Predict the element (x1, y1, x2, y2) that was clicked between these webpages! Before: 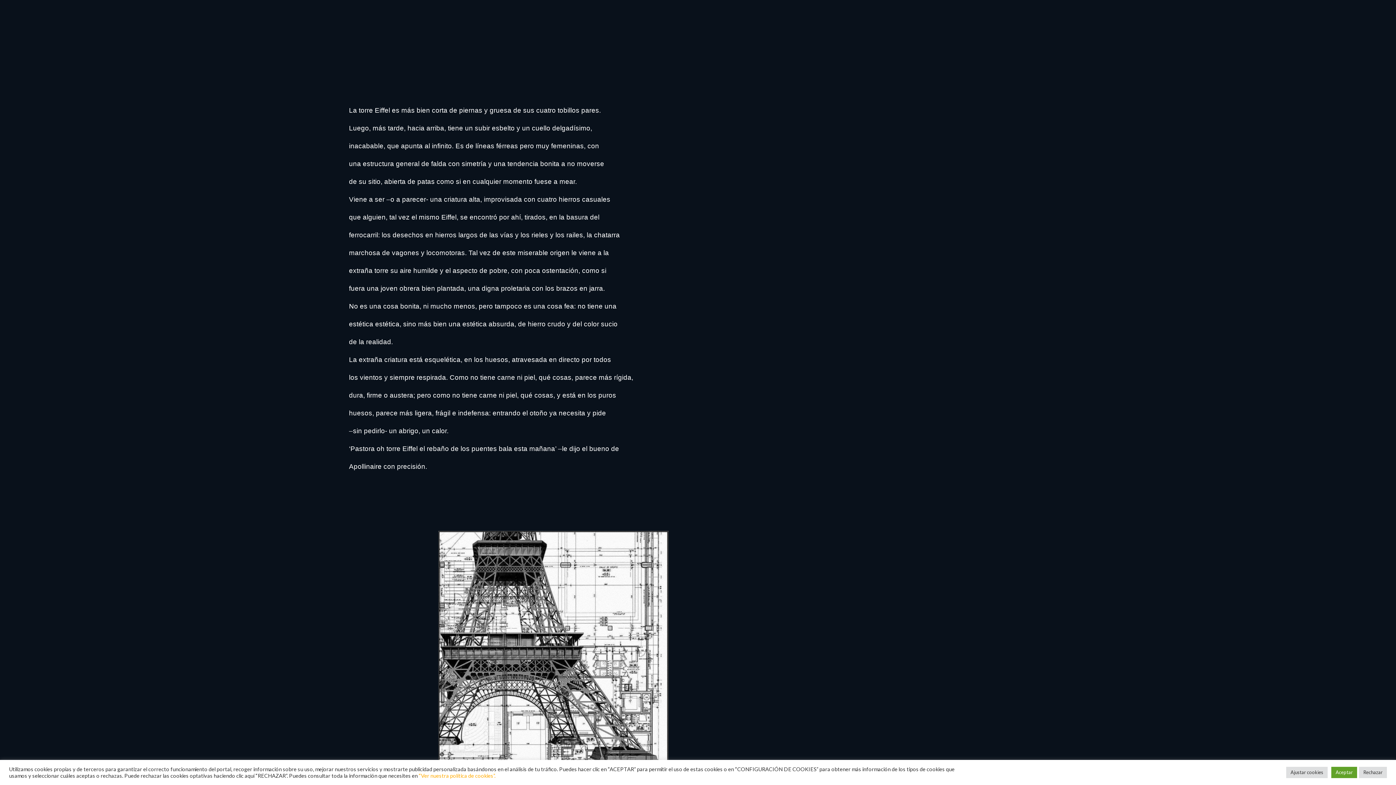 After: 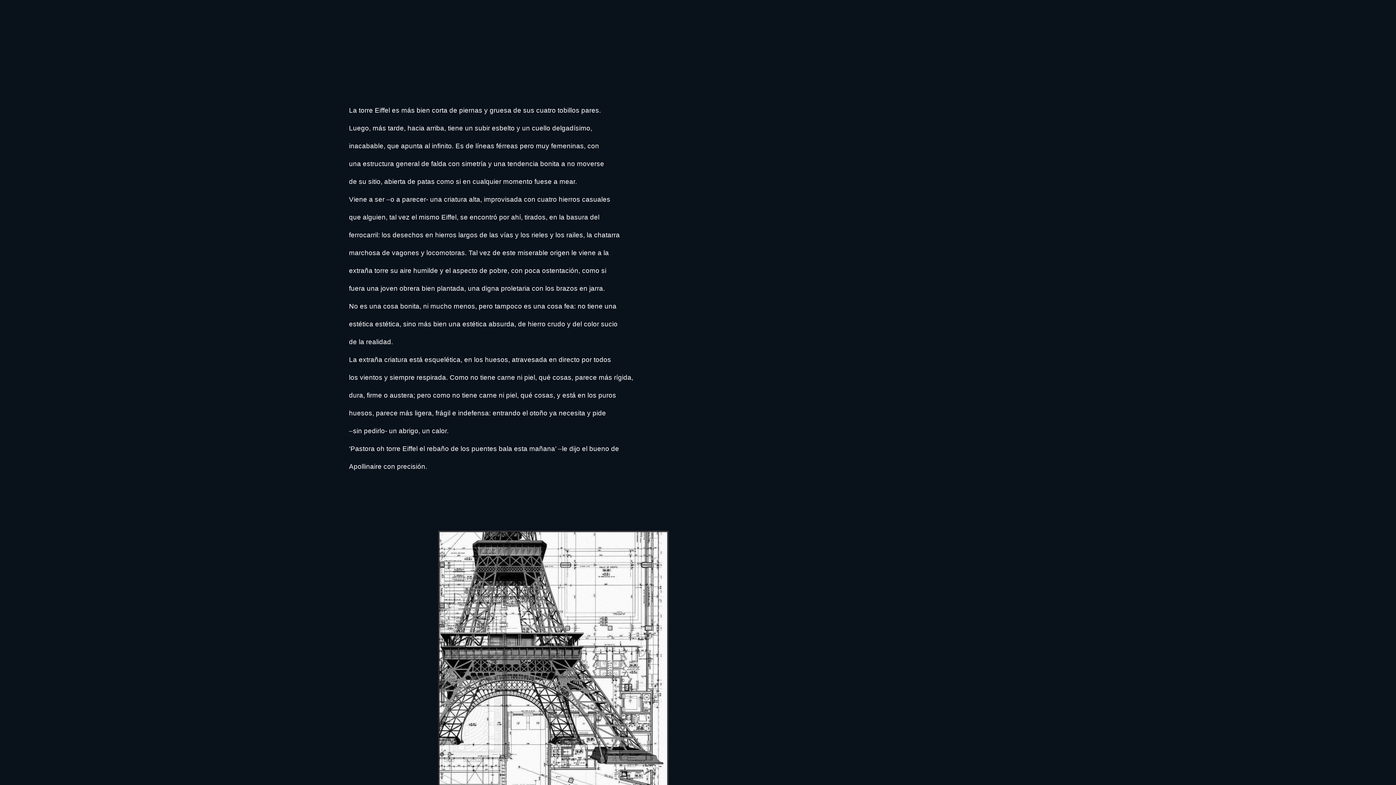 Action: bbox: (1331, 767, 1357, 778) label: Aceptar